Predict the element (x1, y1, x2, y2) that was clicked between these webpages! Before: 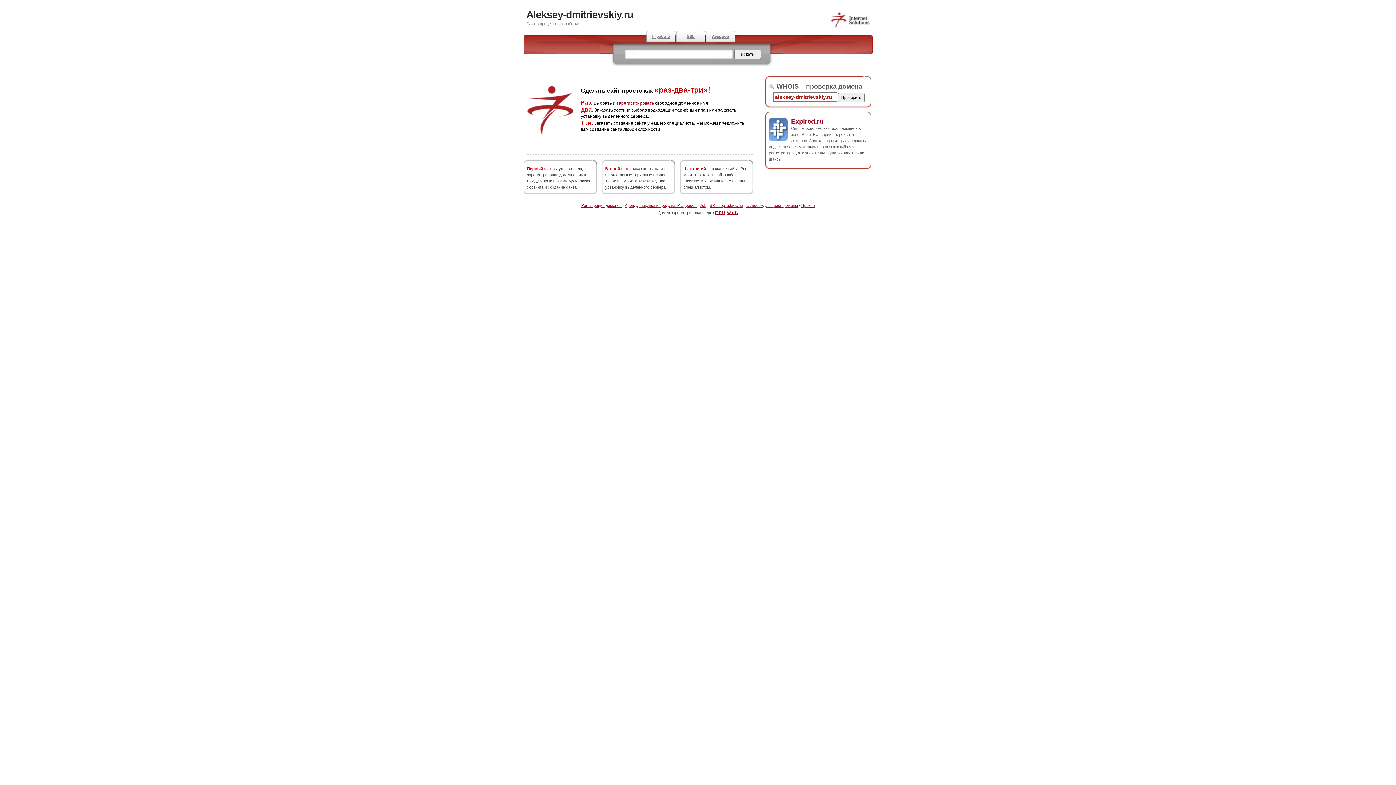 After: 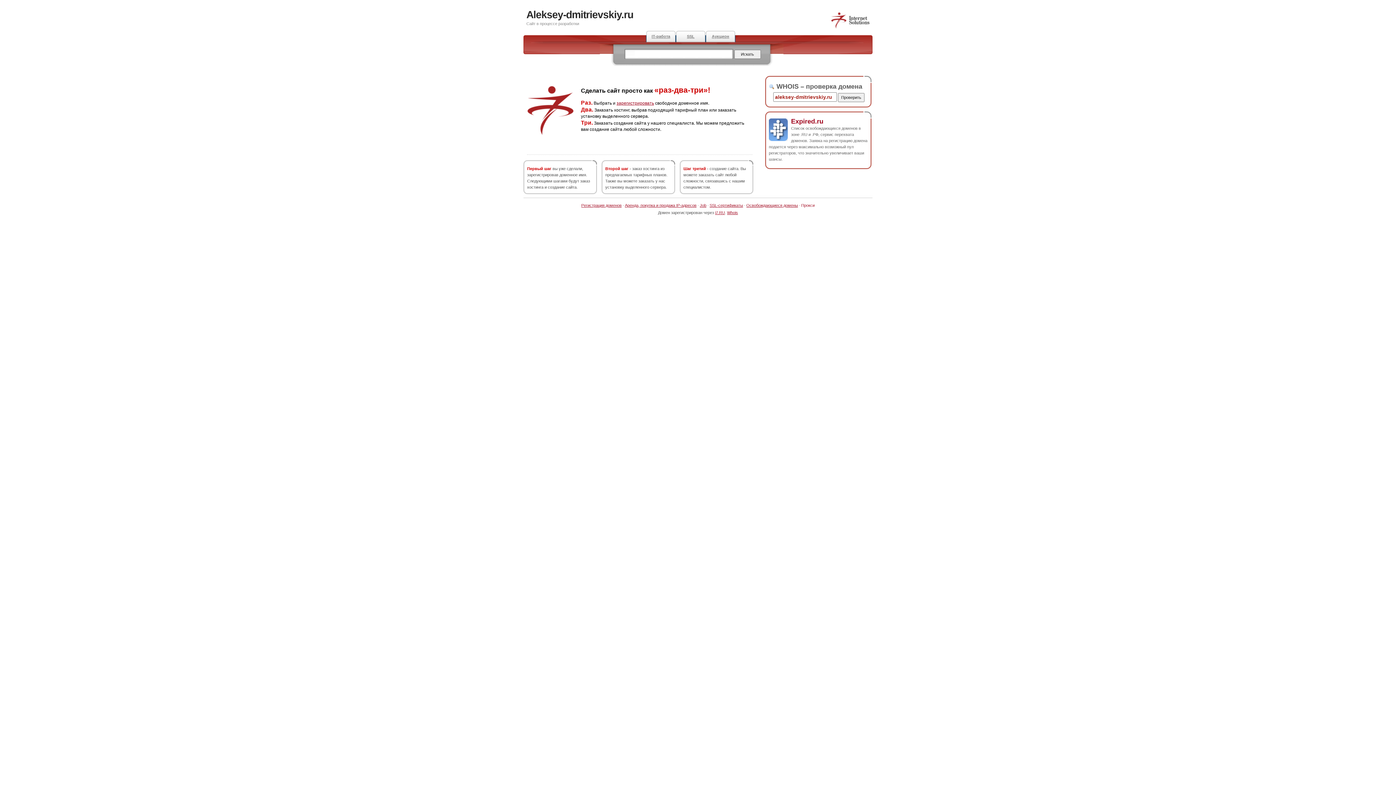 Action: bbox: (801, 203, 814, 207) label: Прокси